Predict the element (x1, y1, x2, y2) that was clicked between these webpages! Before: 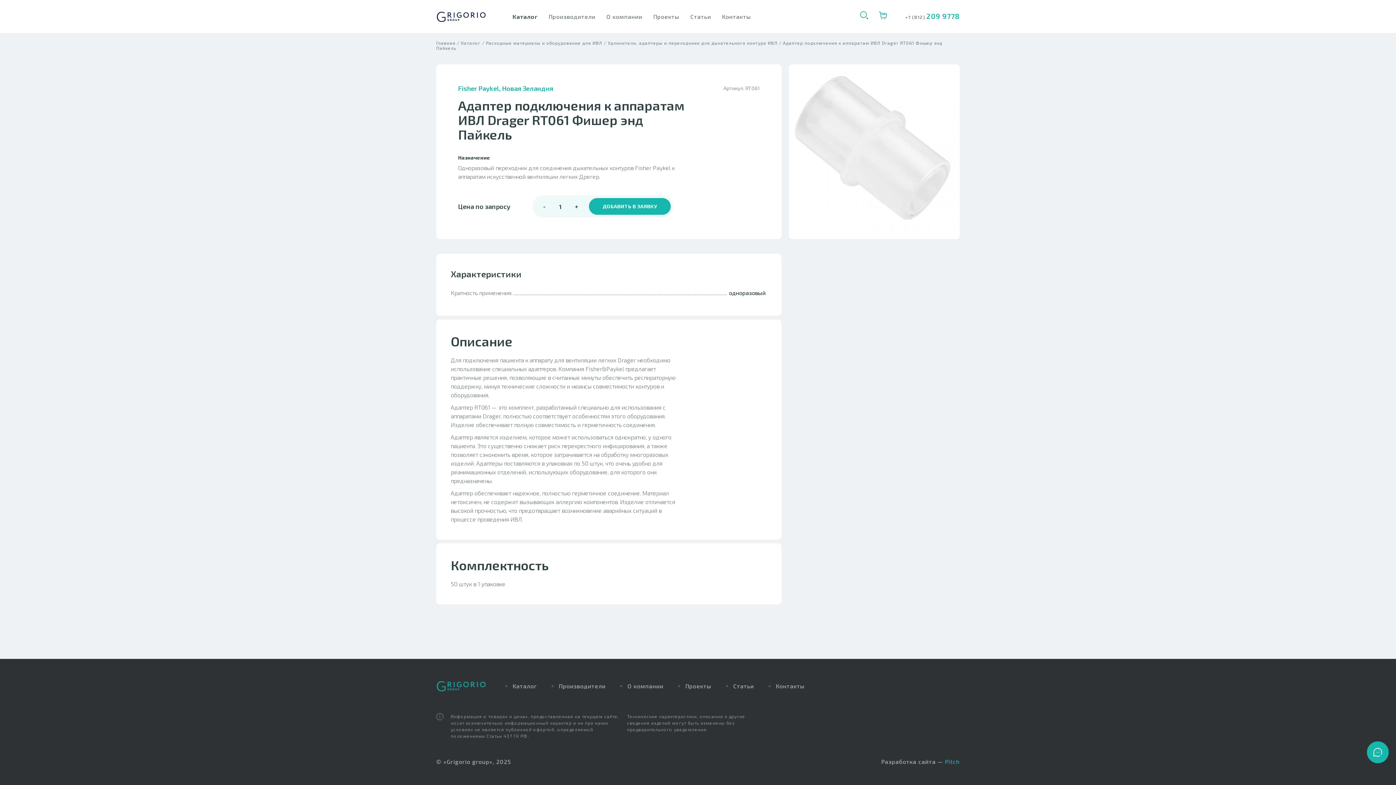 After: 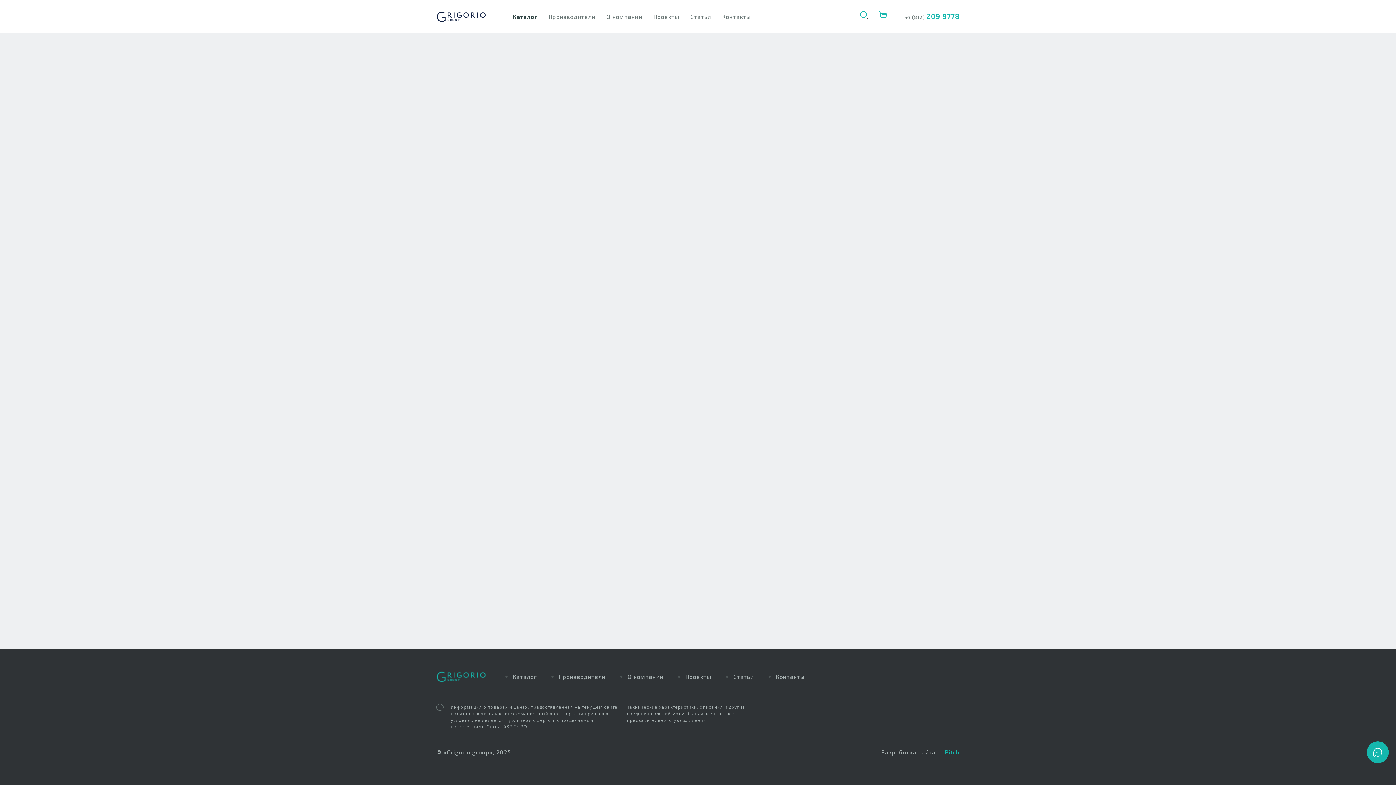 Action: bbox: (461, 40, 486, 45) label: Каталог